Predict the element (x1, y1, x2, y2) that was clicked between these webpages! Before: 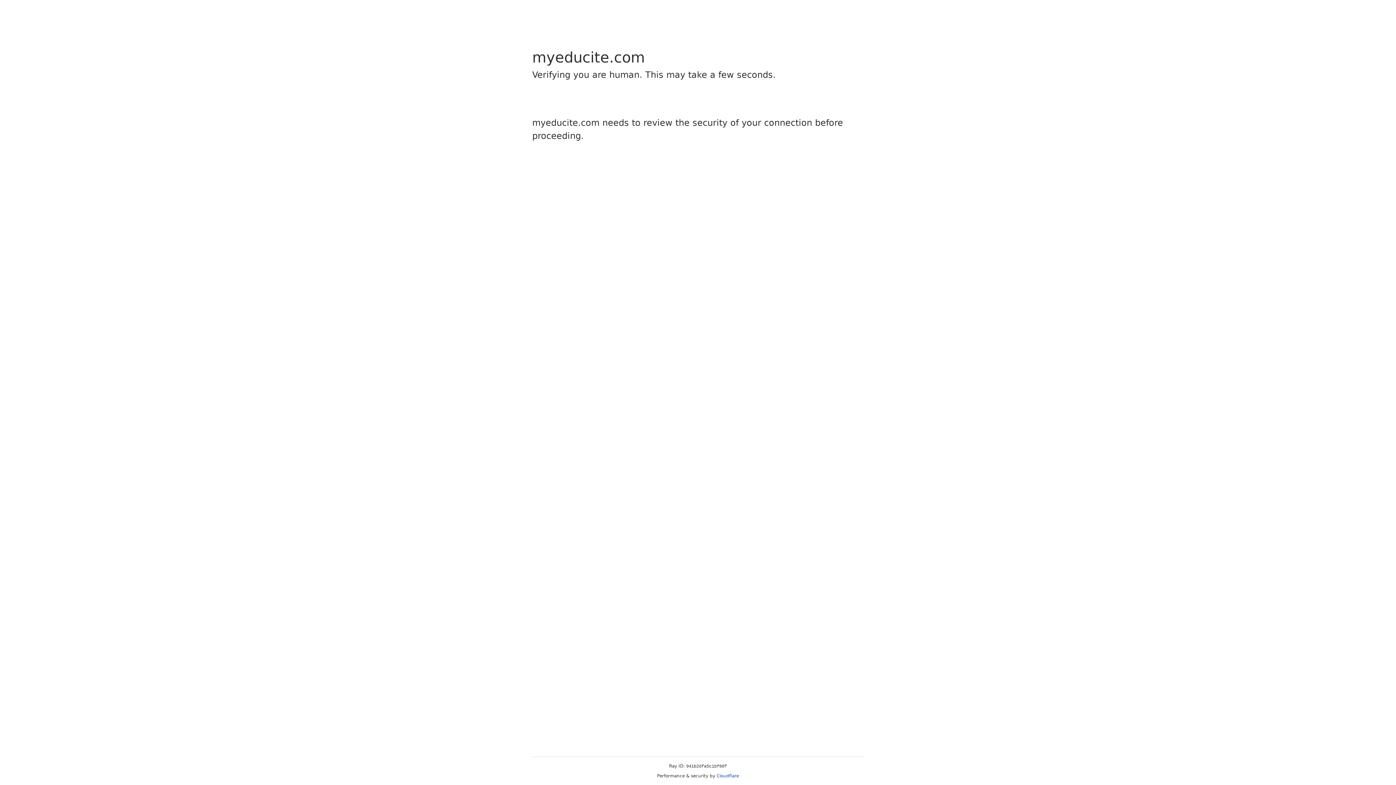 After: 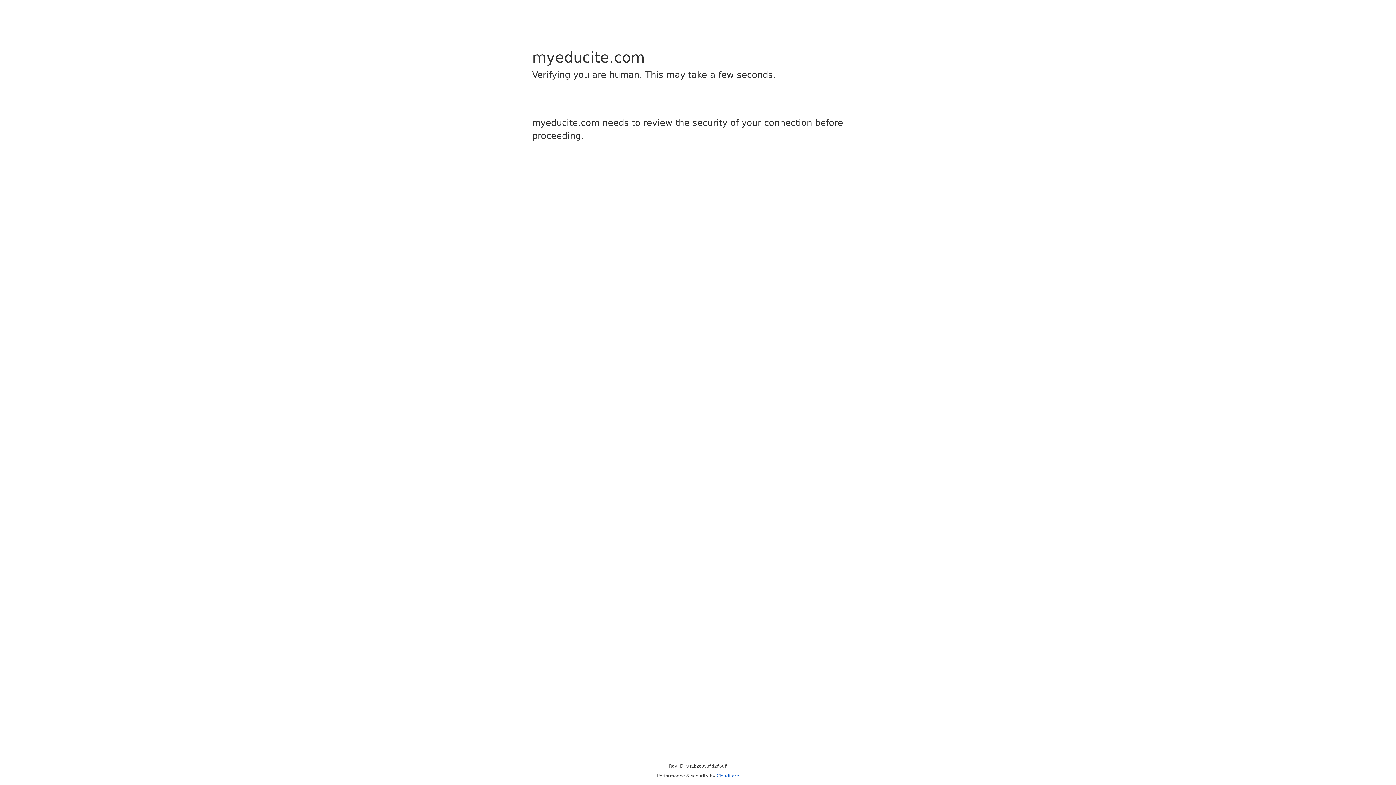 Action: label: Cloudflare bbox: (716, 773, 739, 778)